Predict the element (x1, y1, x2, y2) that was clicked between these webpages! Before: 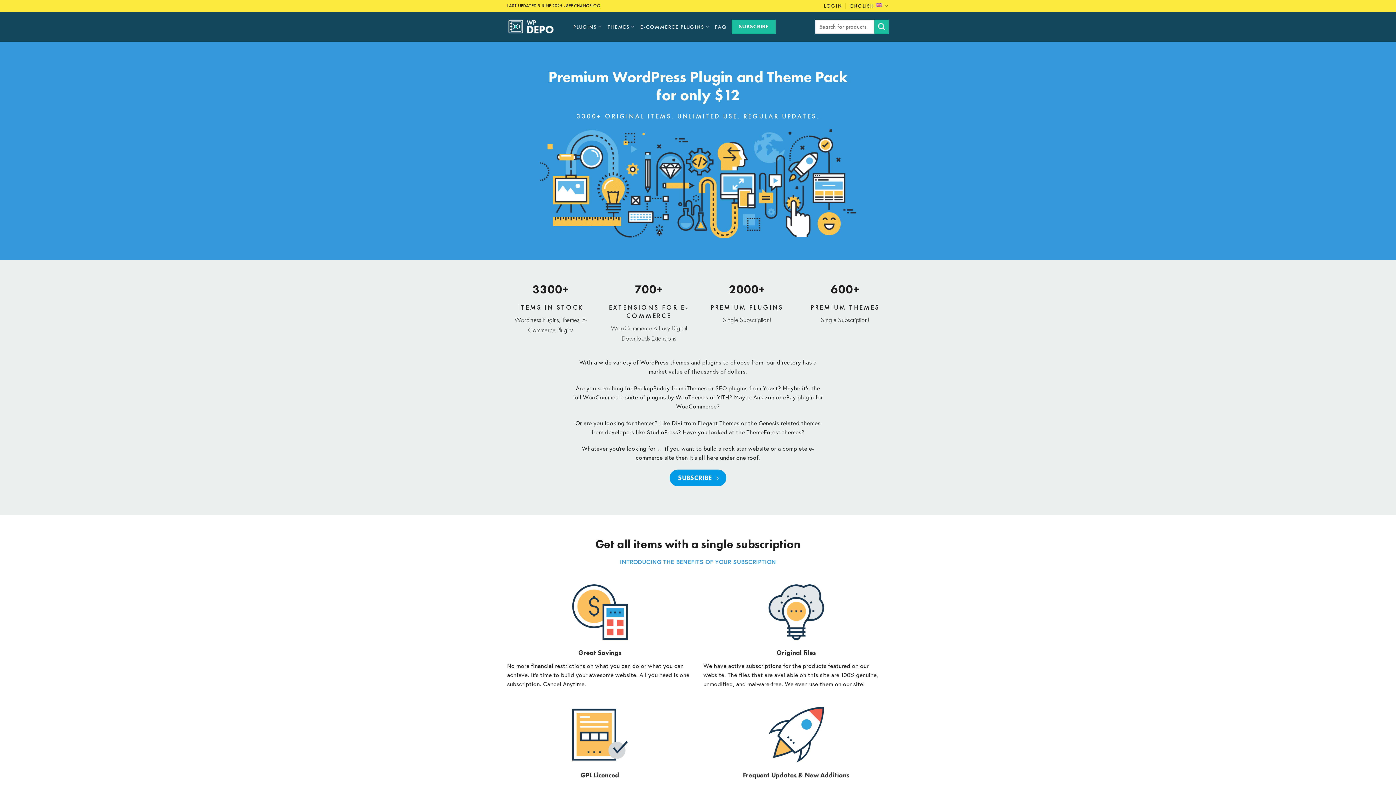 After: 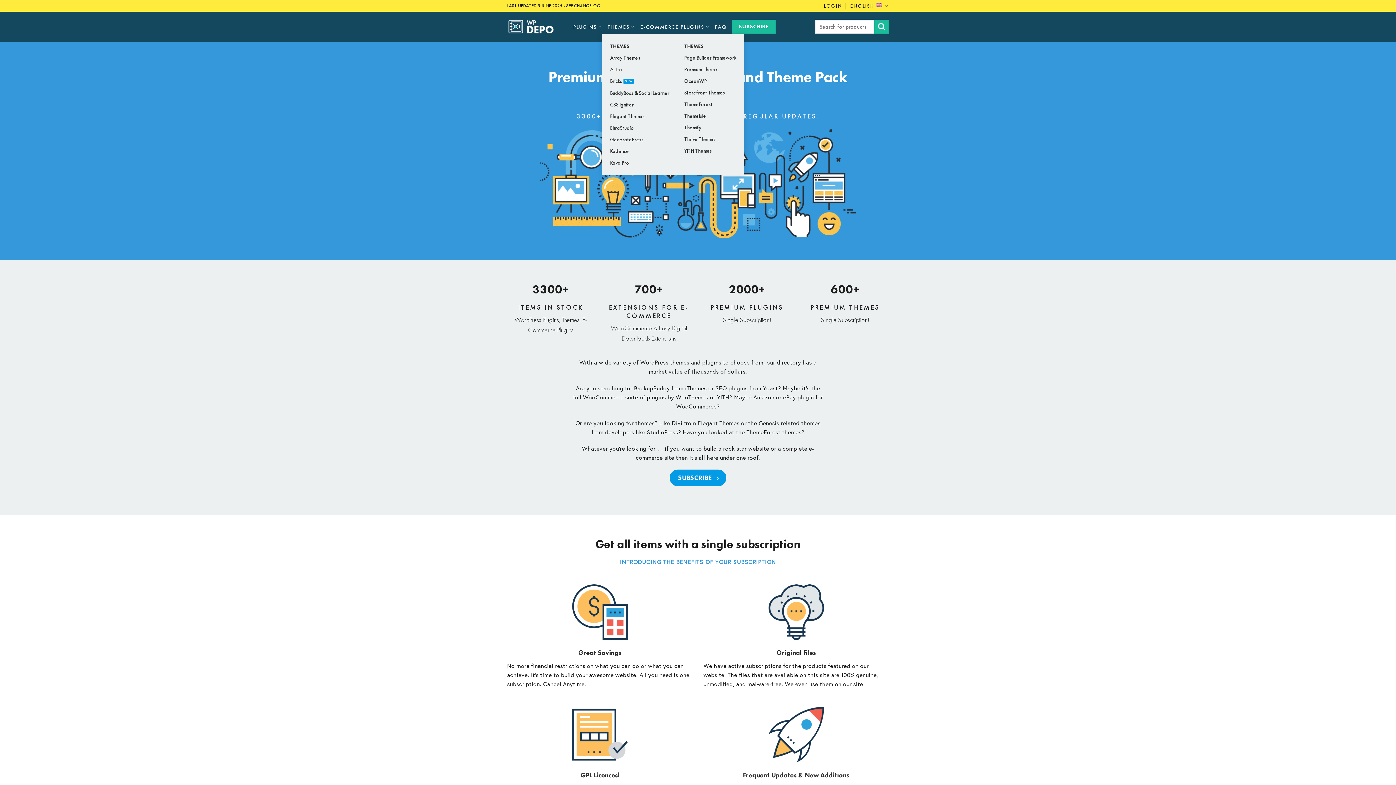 Action: label: THEMES bbox: (607, 19, 635, 33)